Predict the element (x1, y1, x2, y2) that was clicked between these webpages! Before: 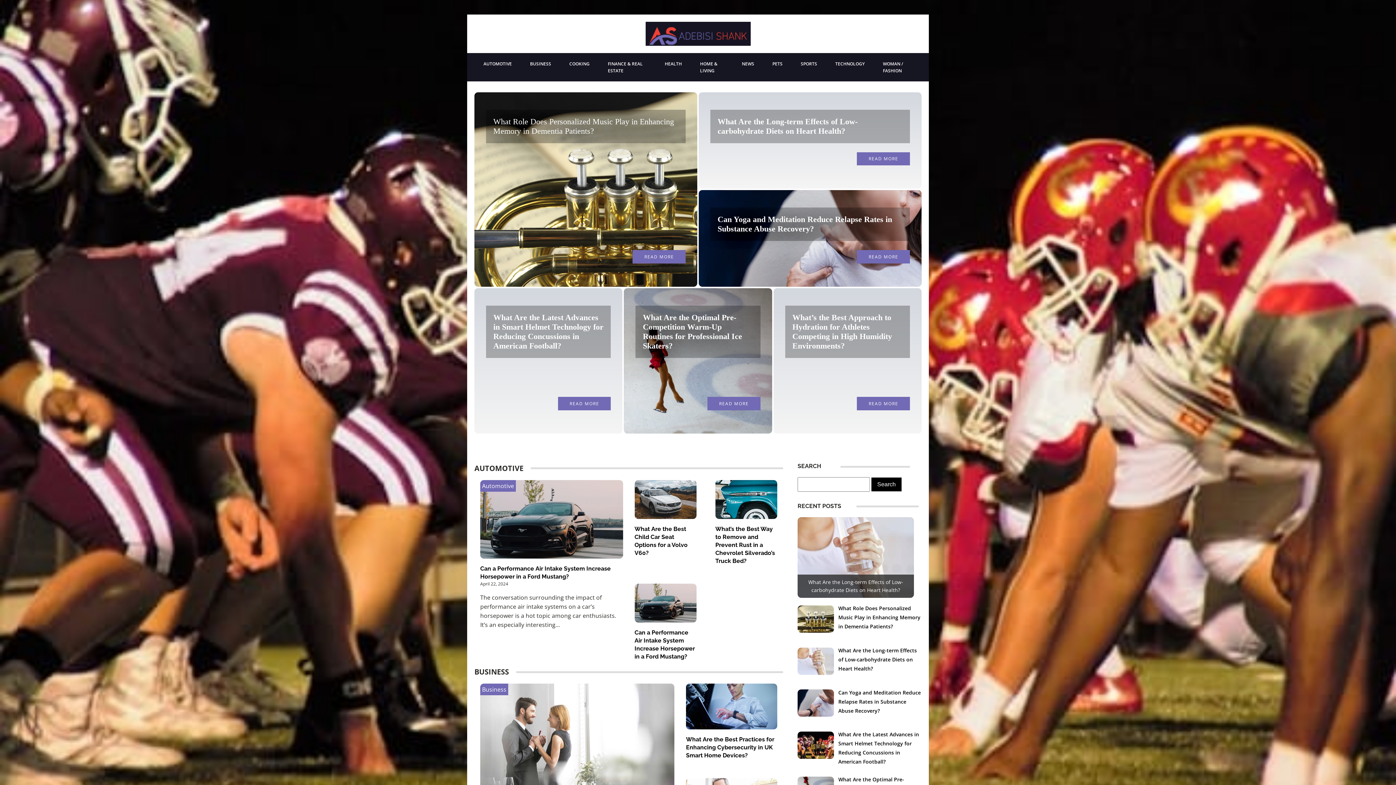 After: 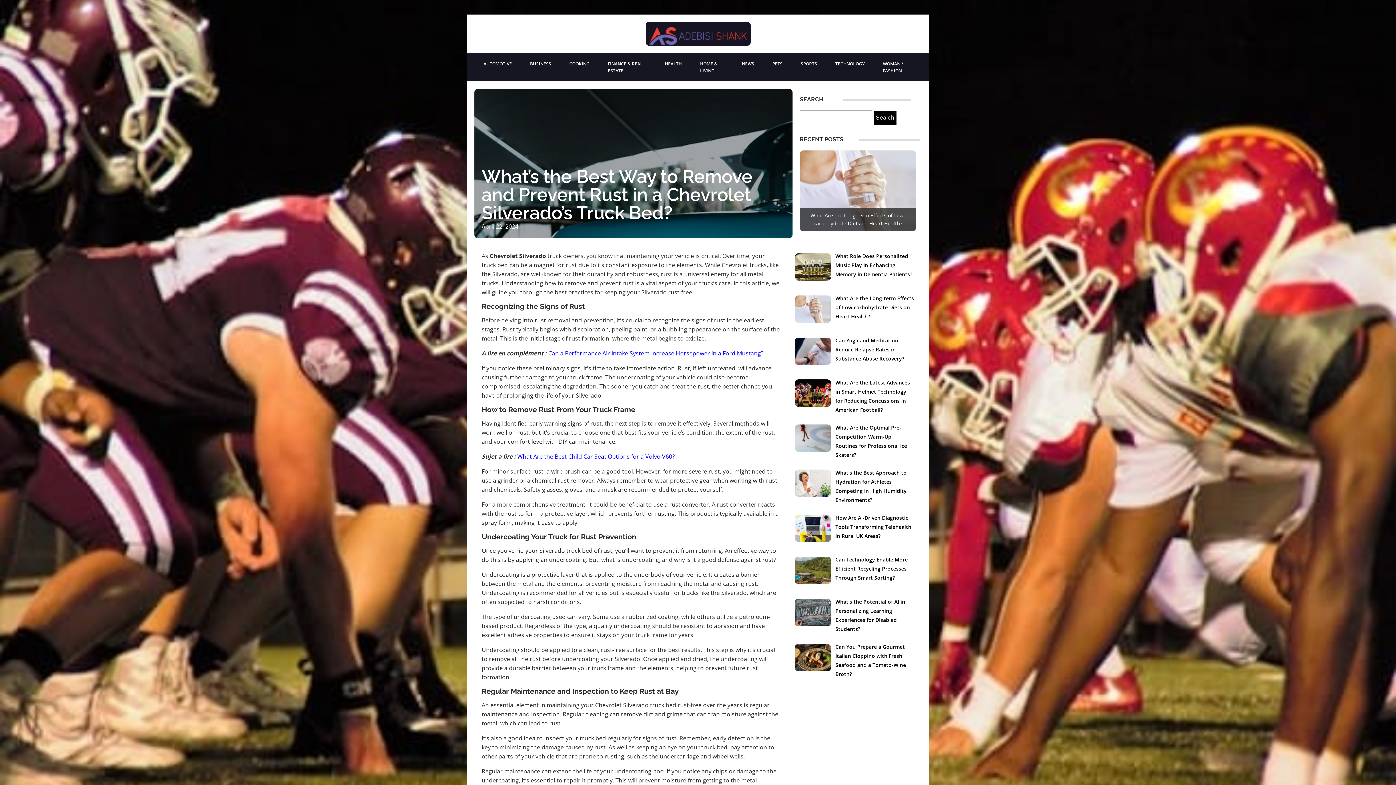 Action: bbox: (715, 480, 777, 519)